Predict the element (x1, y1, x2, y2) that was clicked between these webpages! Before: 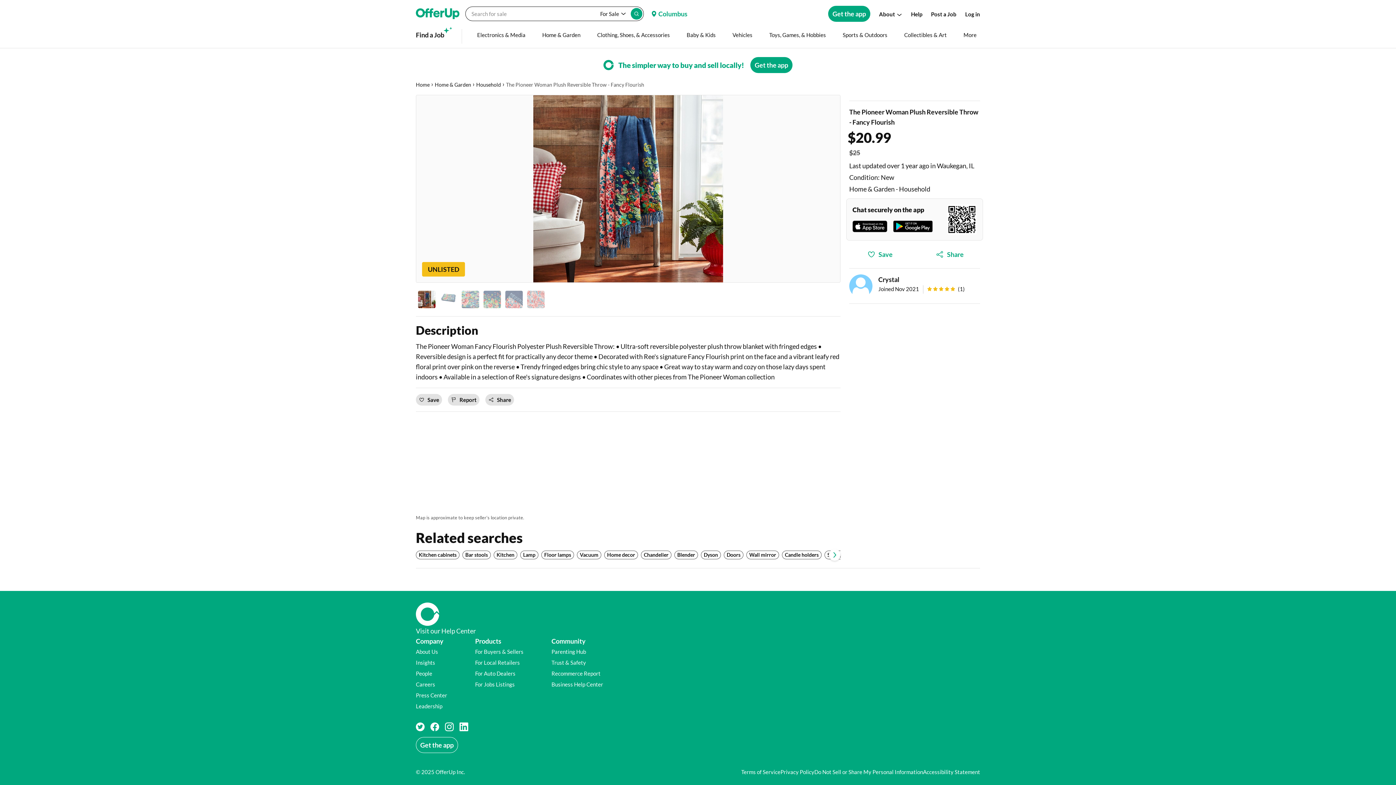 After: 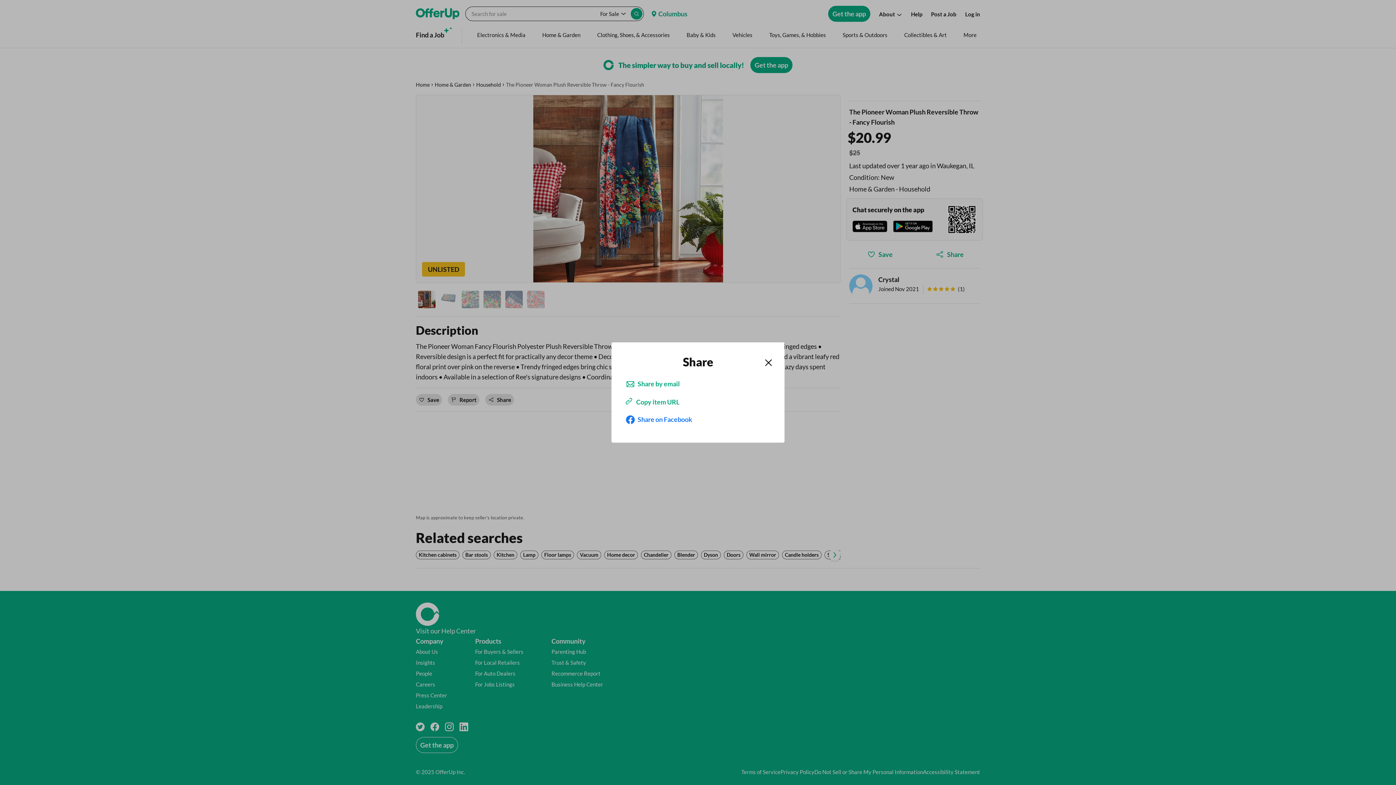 Action: bbox: (919, 246, 980, 262) label: Share